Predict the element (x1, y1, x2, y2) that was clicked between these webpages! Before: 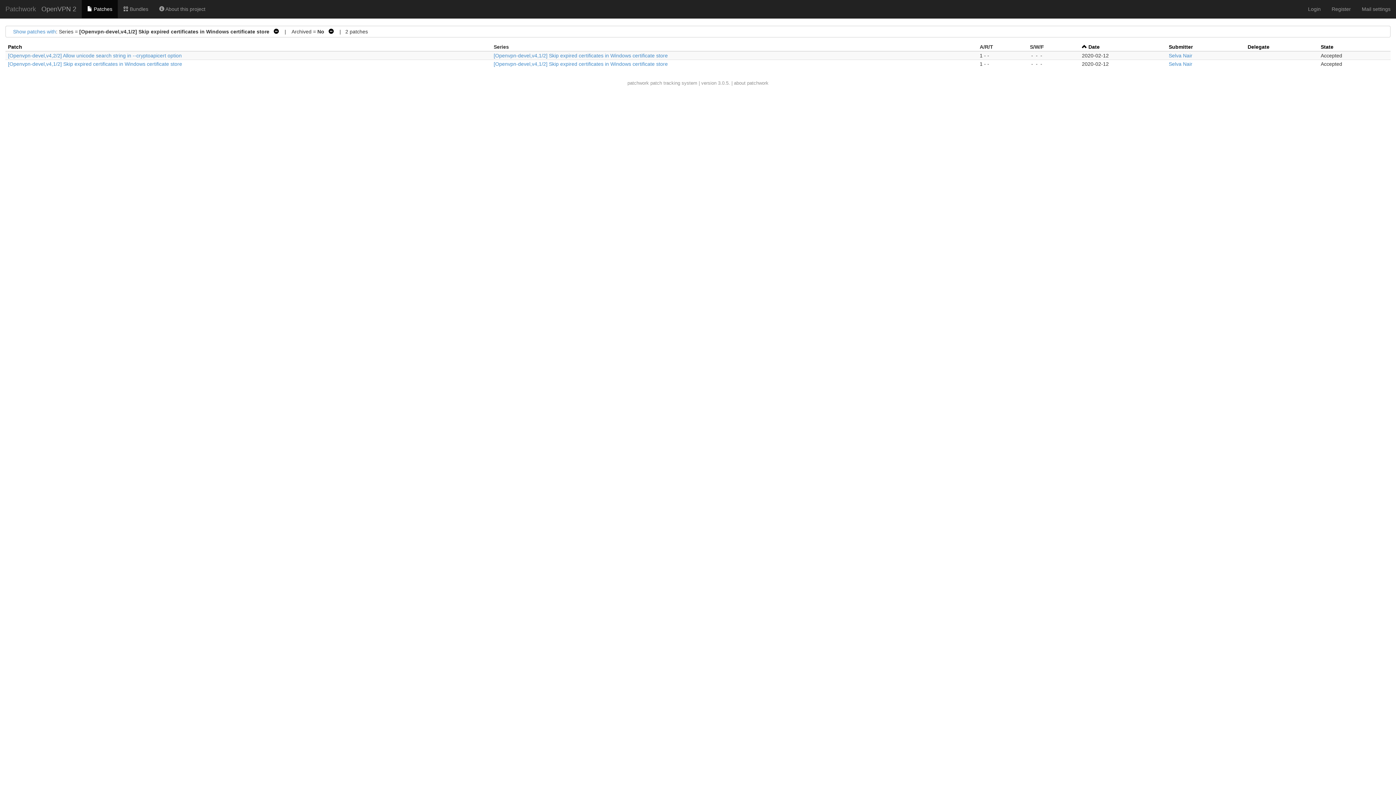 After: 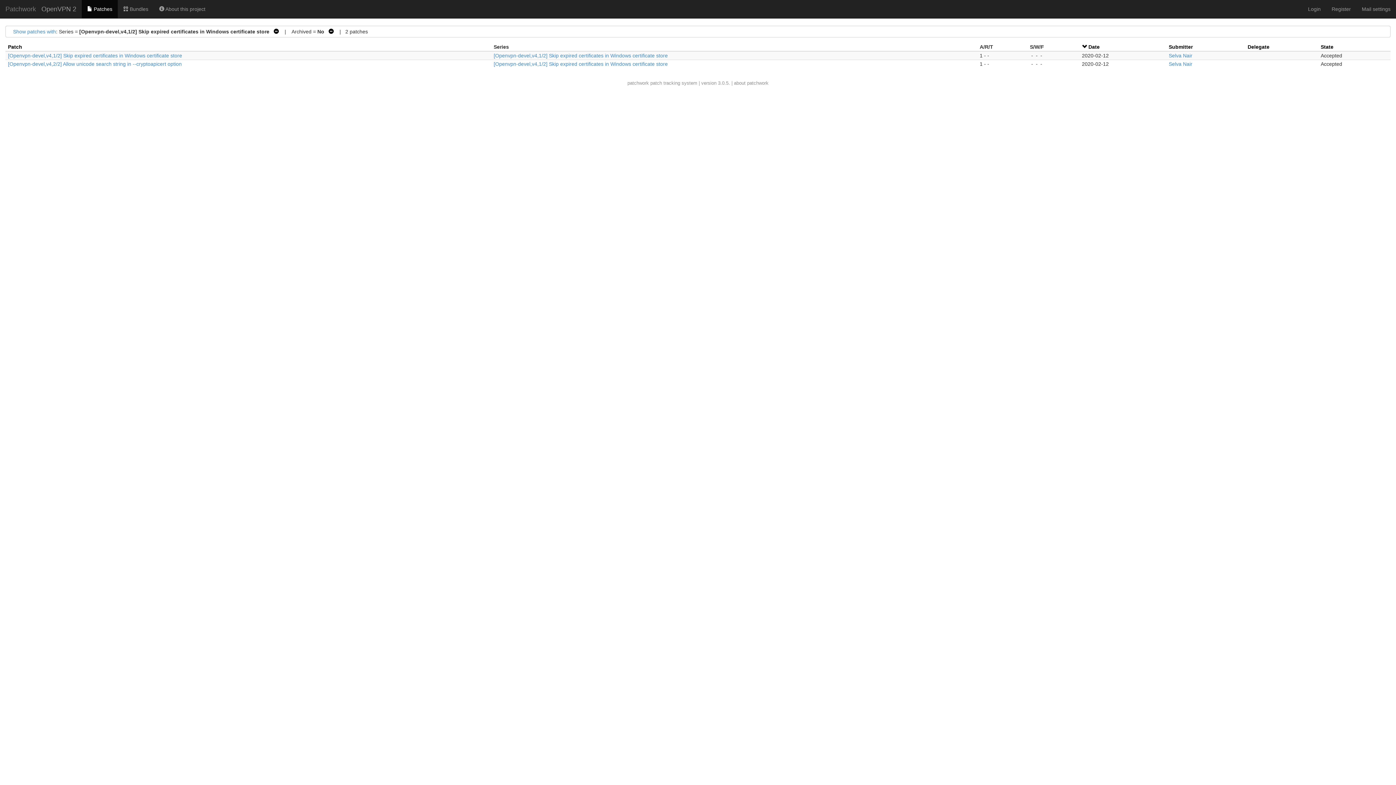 Action: bbox: (1082, 44, 1088, 49) label:  